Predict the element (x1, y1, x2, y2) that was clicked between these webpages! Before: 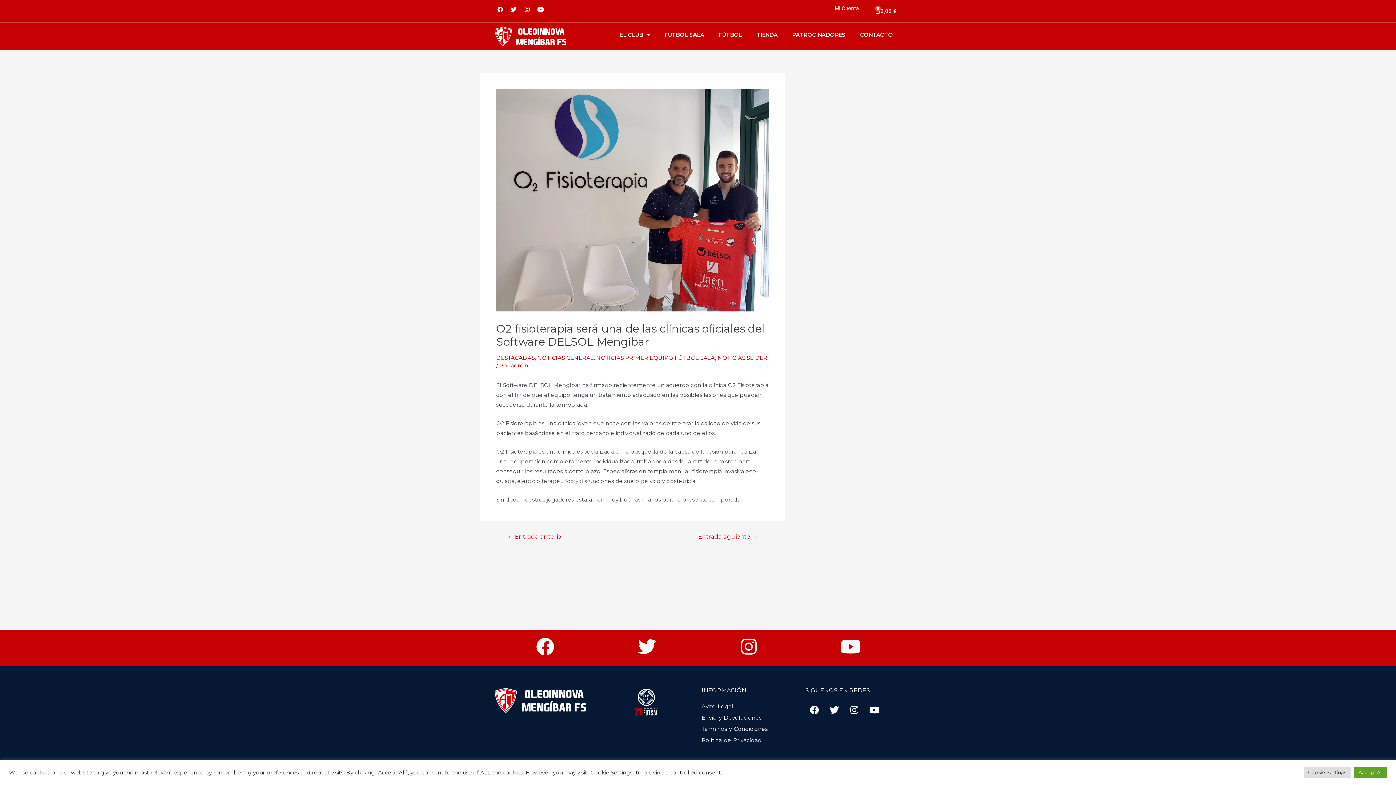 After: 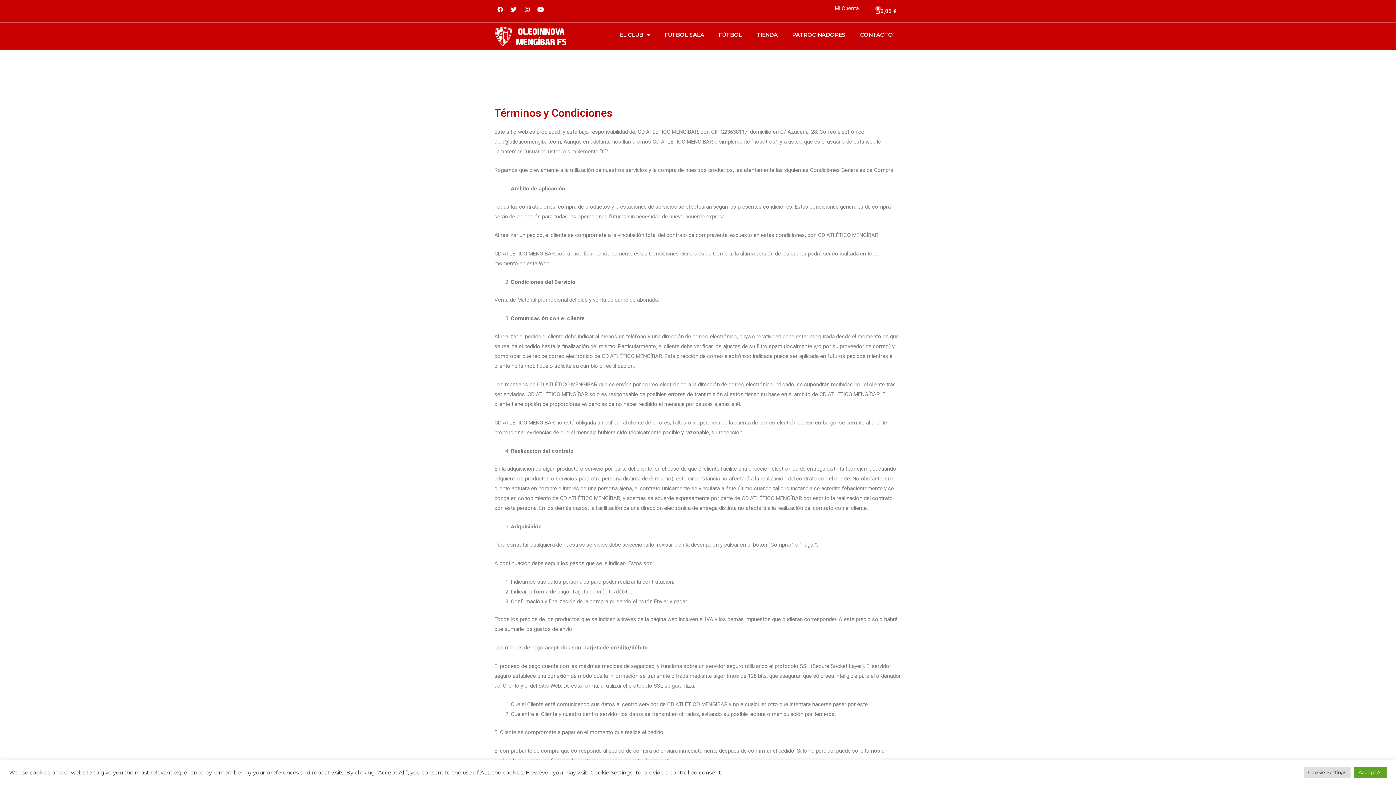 Action: label: Términos y Condiciones bbox: (701, 723, 798, 734)